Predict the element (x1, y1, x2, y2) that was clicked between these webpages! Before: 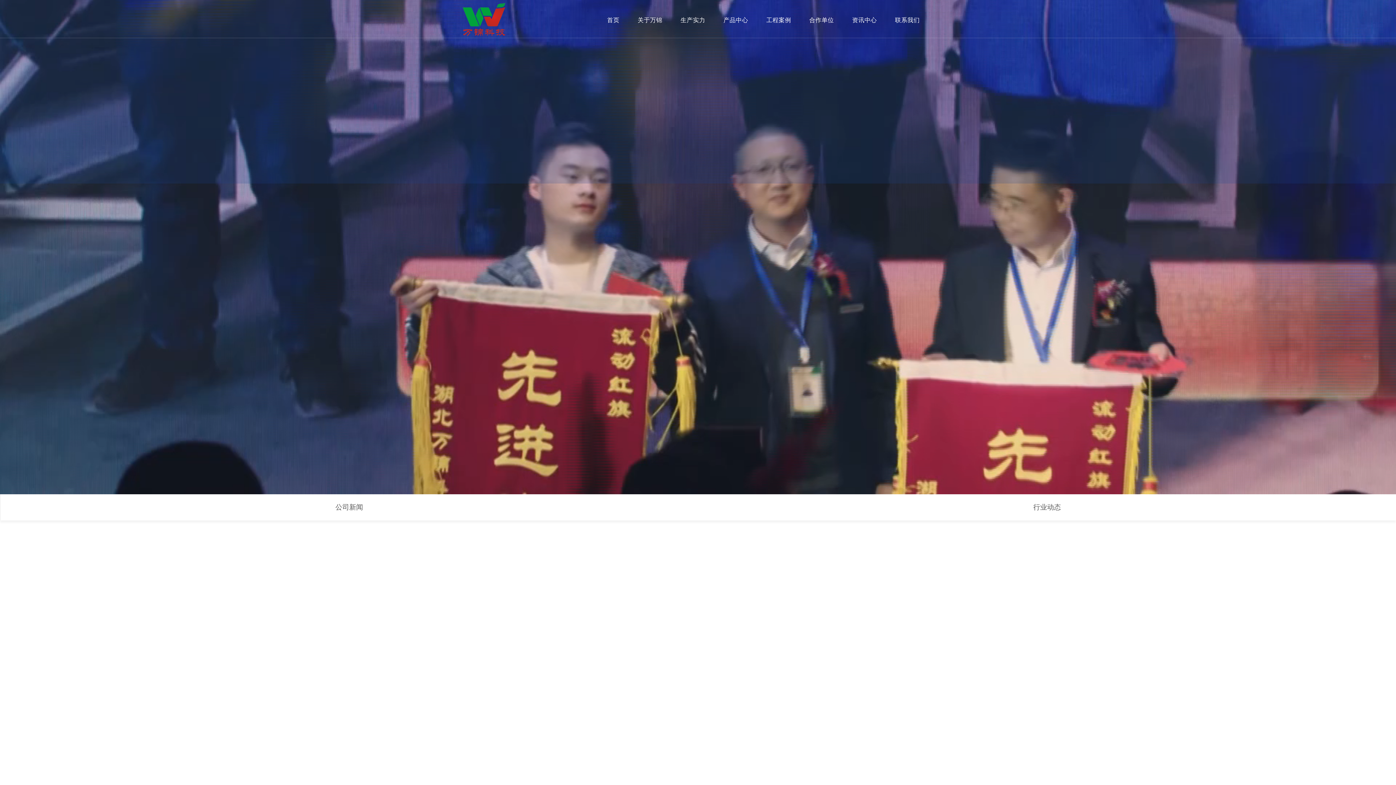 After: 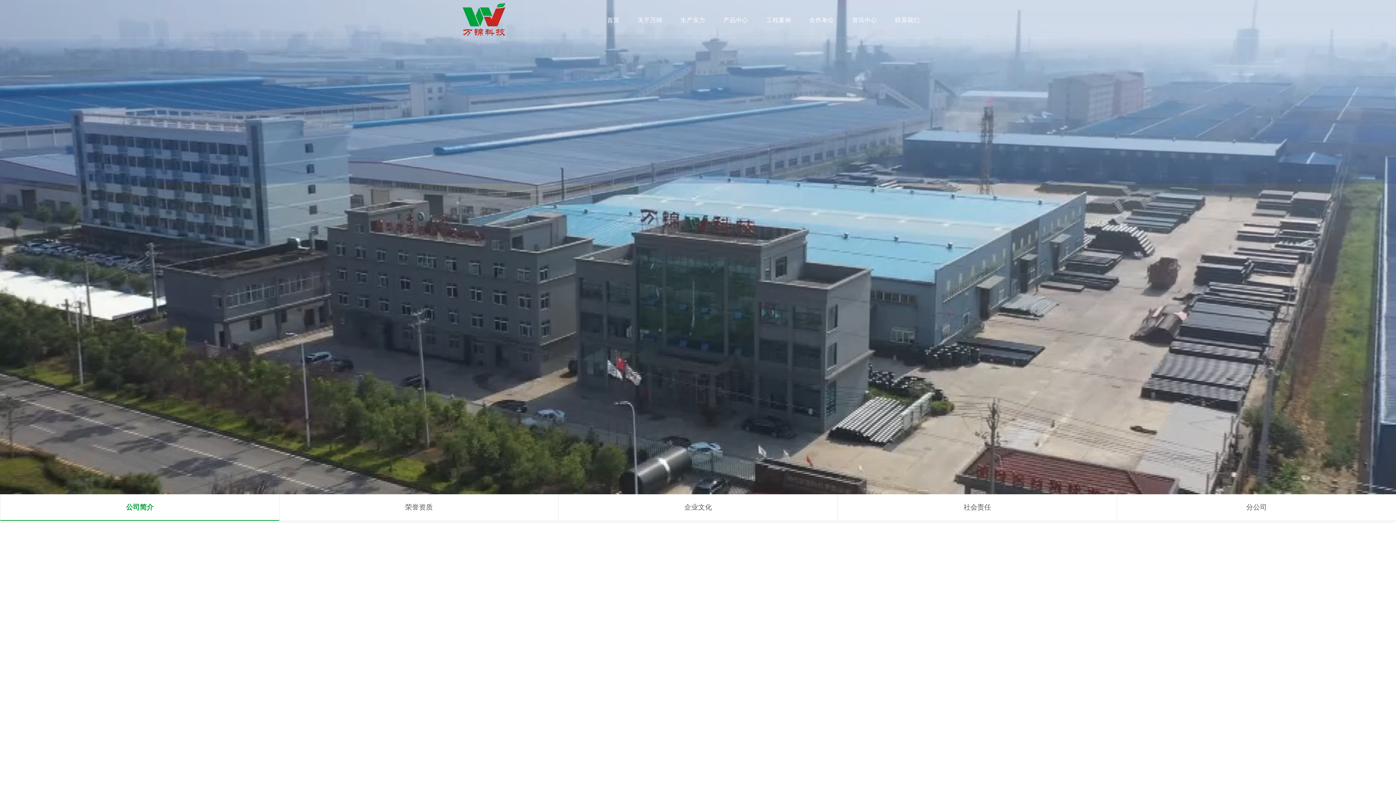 Action: label: 关于万锦 bbox: (637, 14, 662, 25)